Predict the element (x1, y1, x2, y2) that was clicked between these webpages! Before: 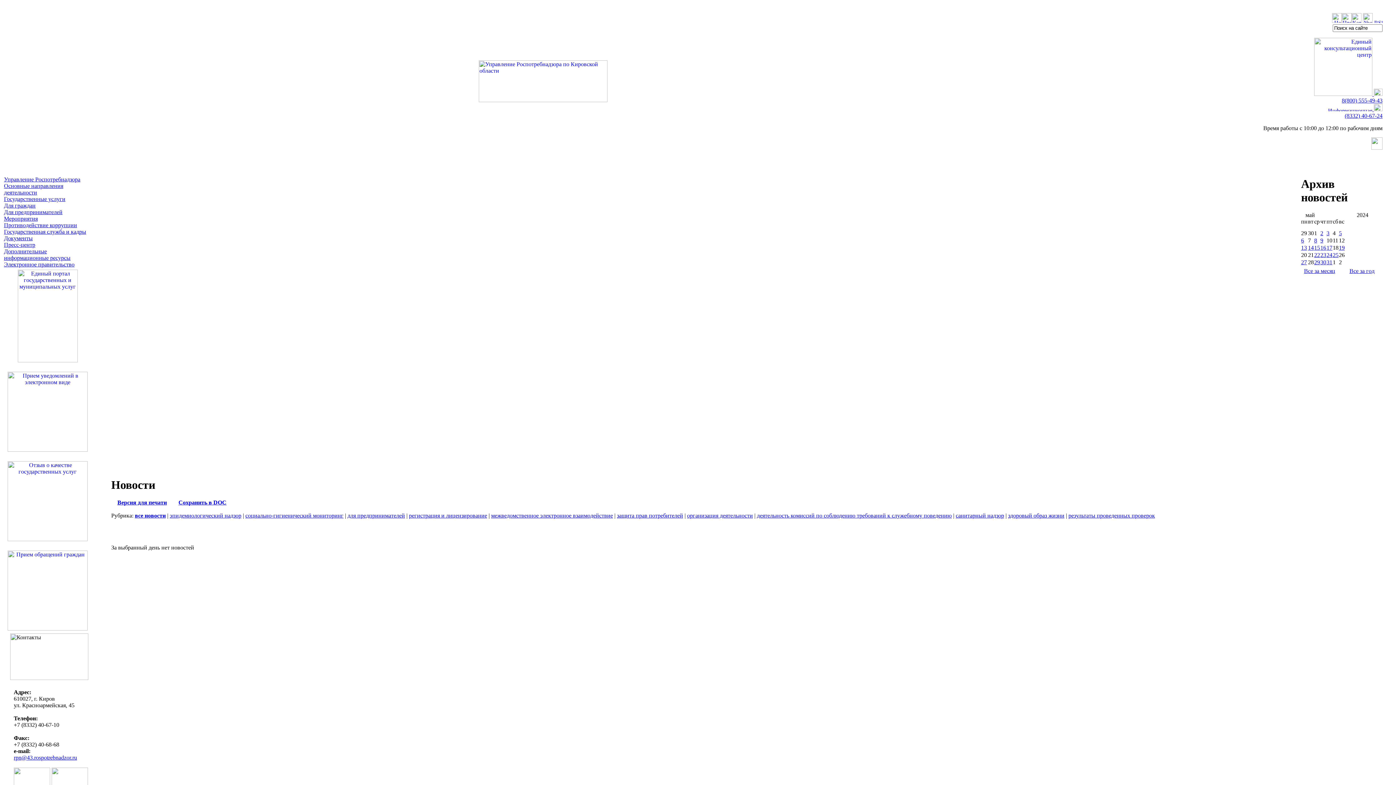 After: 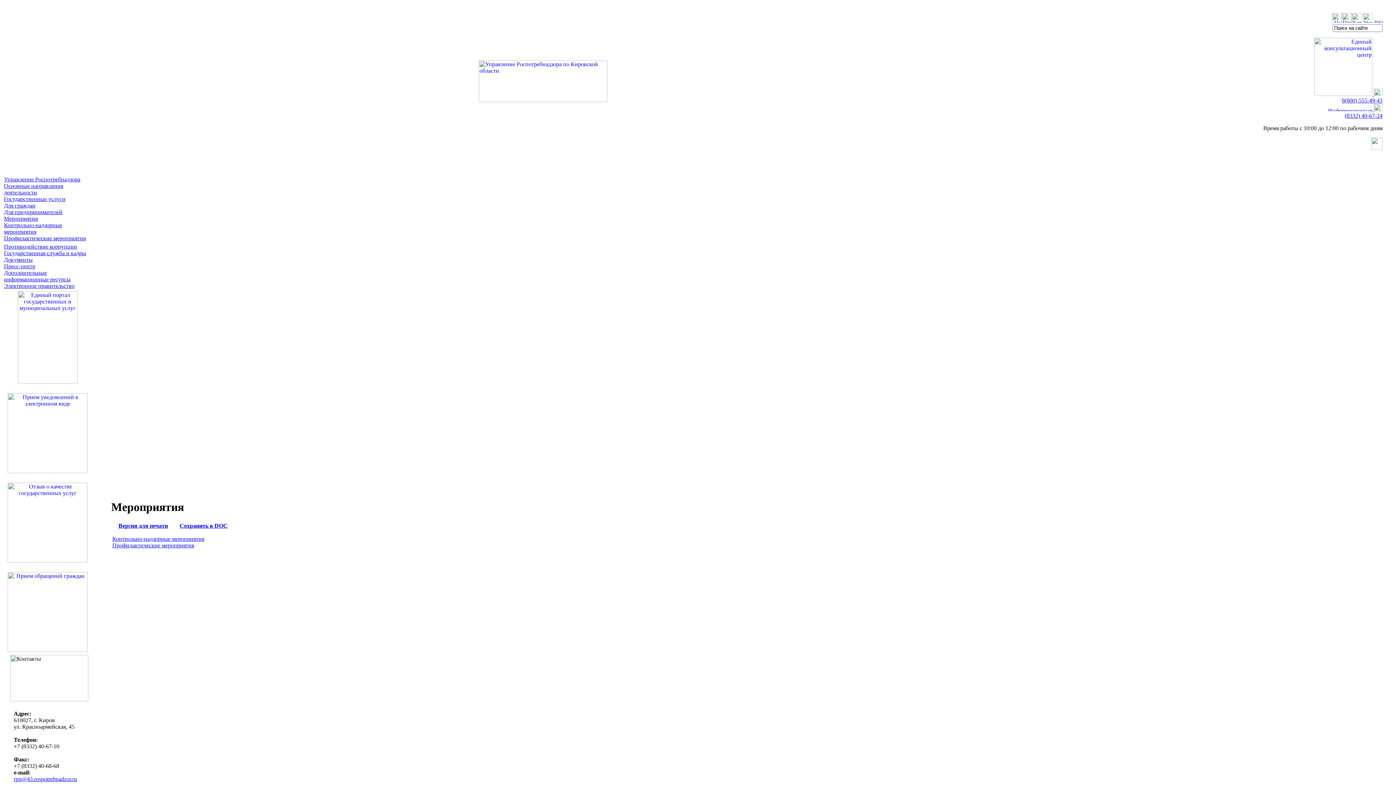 Action: label: Мероприятия bbox: (4, 215, 37, 221)